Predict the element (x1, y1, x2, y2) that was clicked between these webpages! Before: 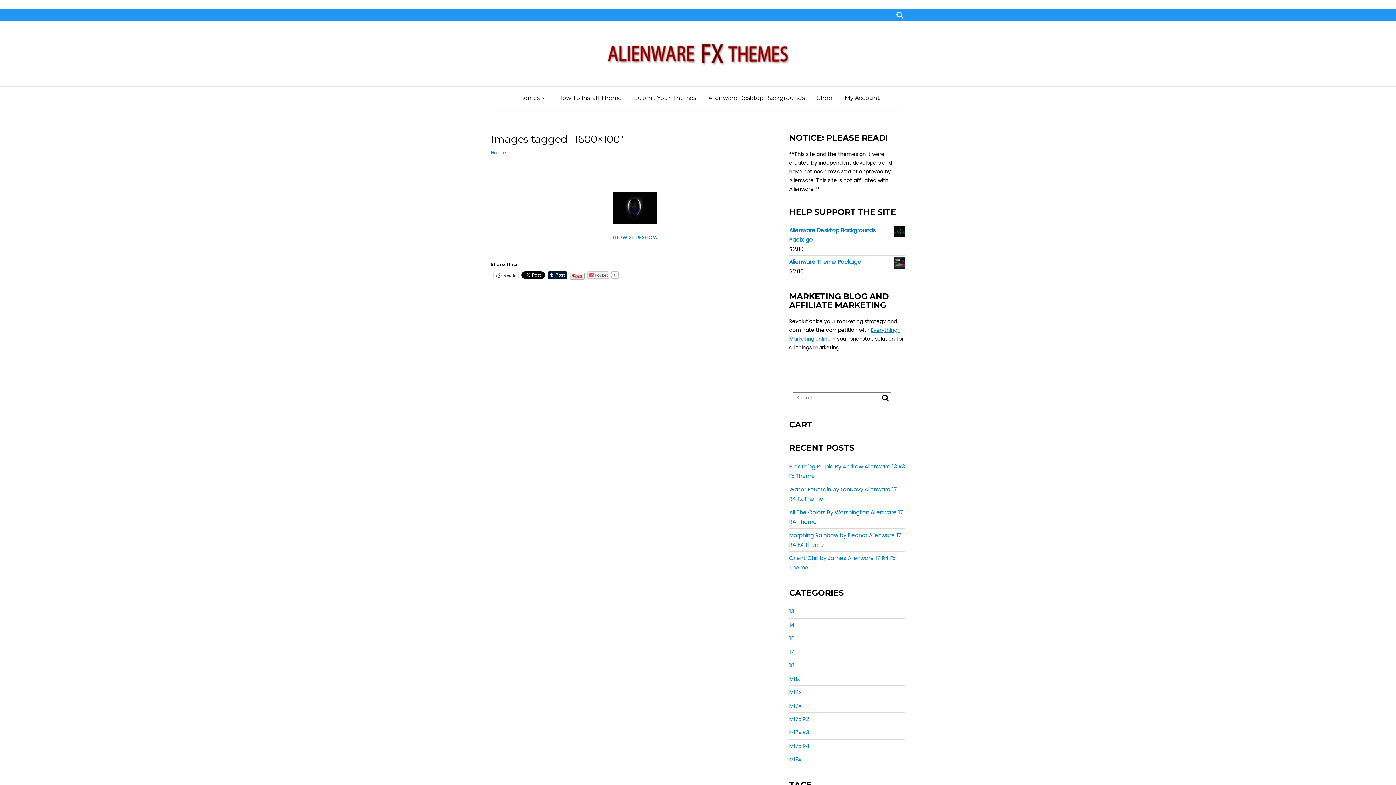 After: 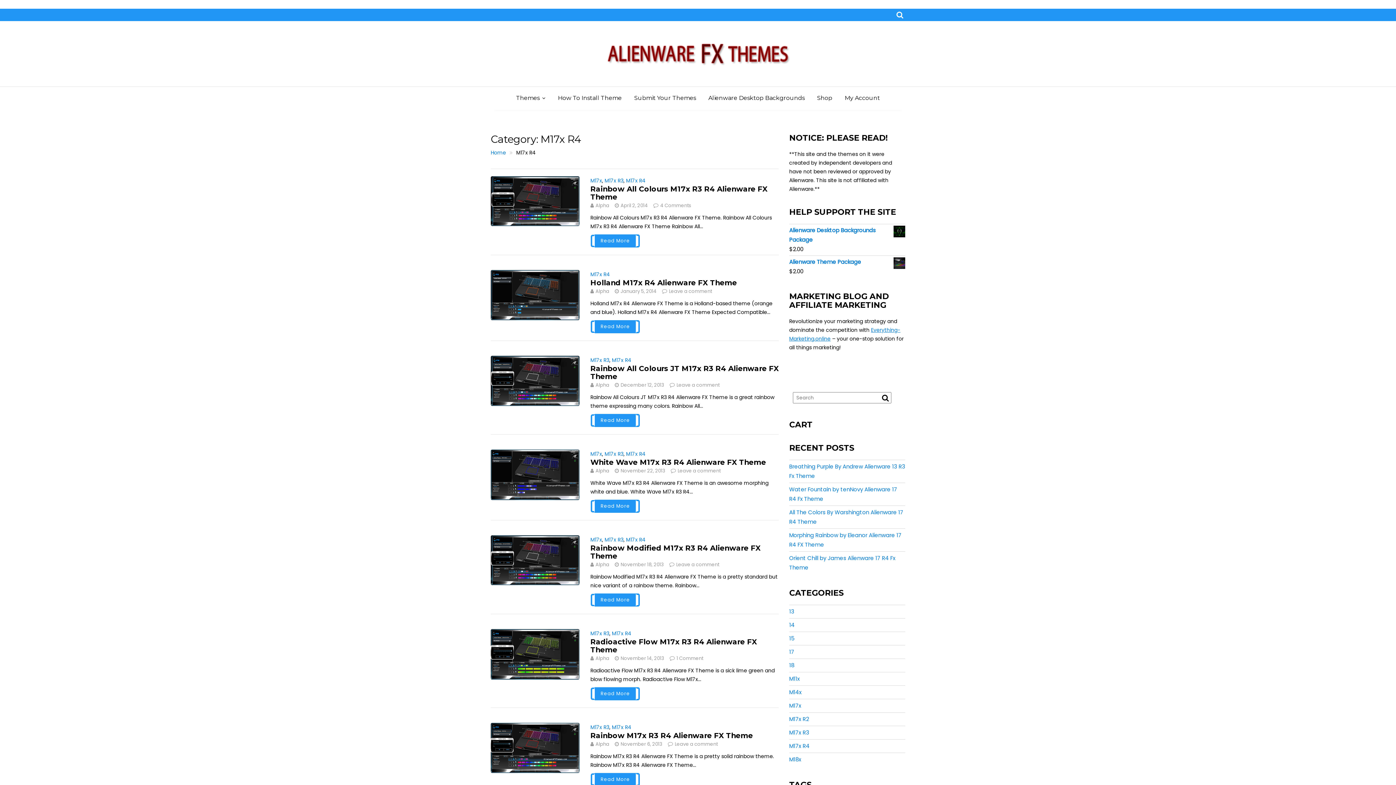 Action: label: M17x R4 bbox: (789, 742, 809, 750)